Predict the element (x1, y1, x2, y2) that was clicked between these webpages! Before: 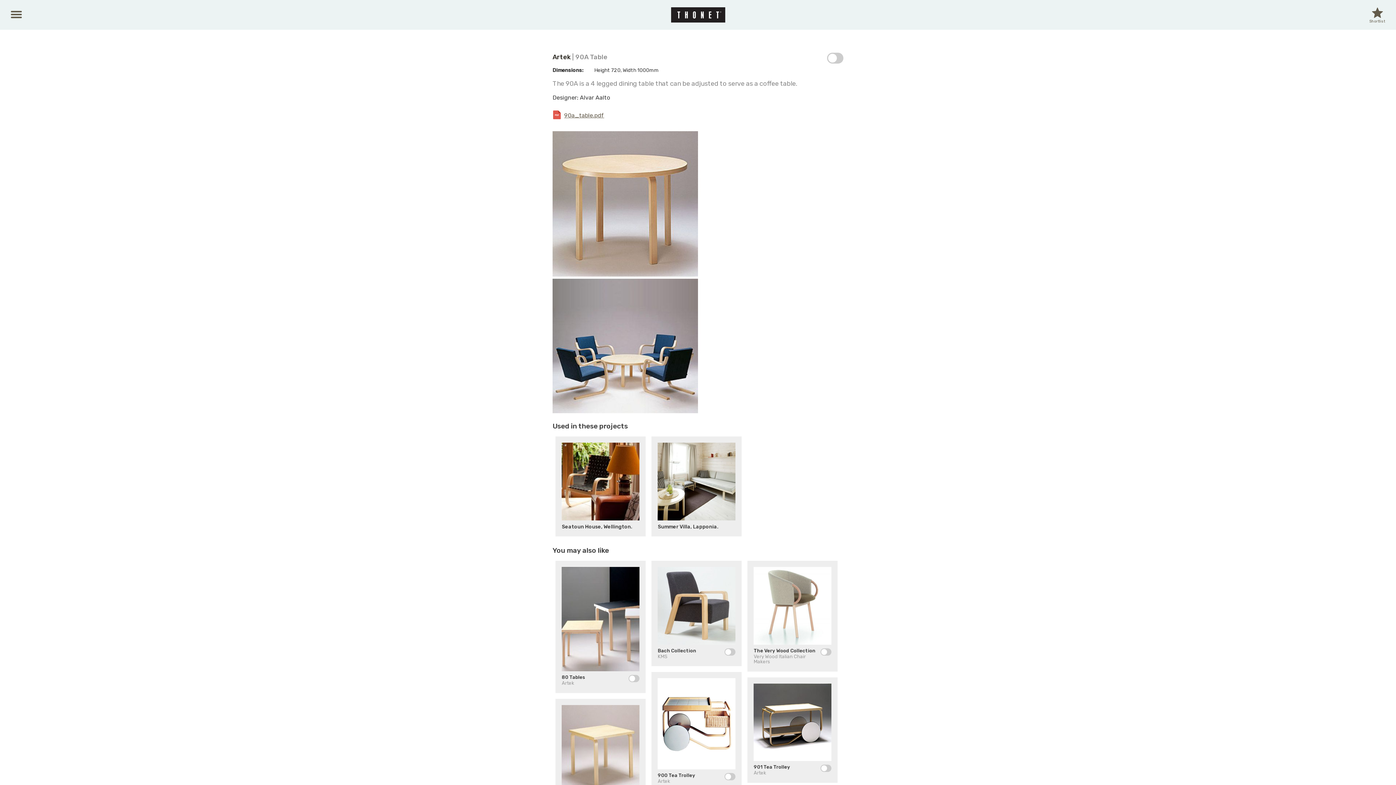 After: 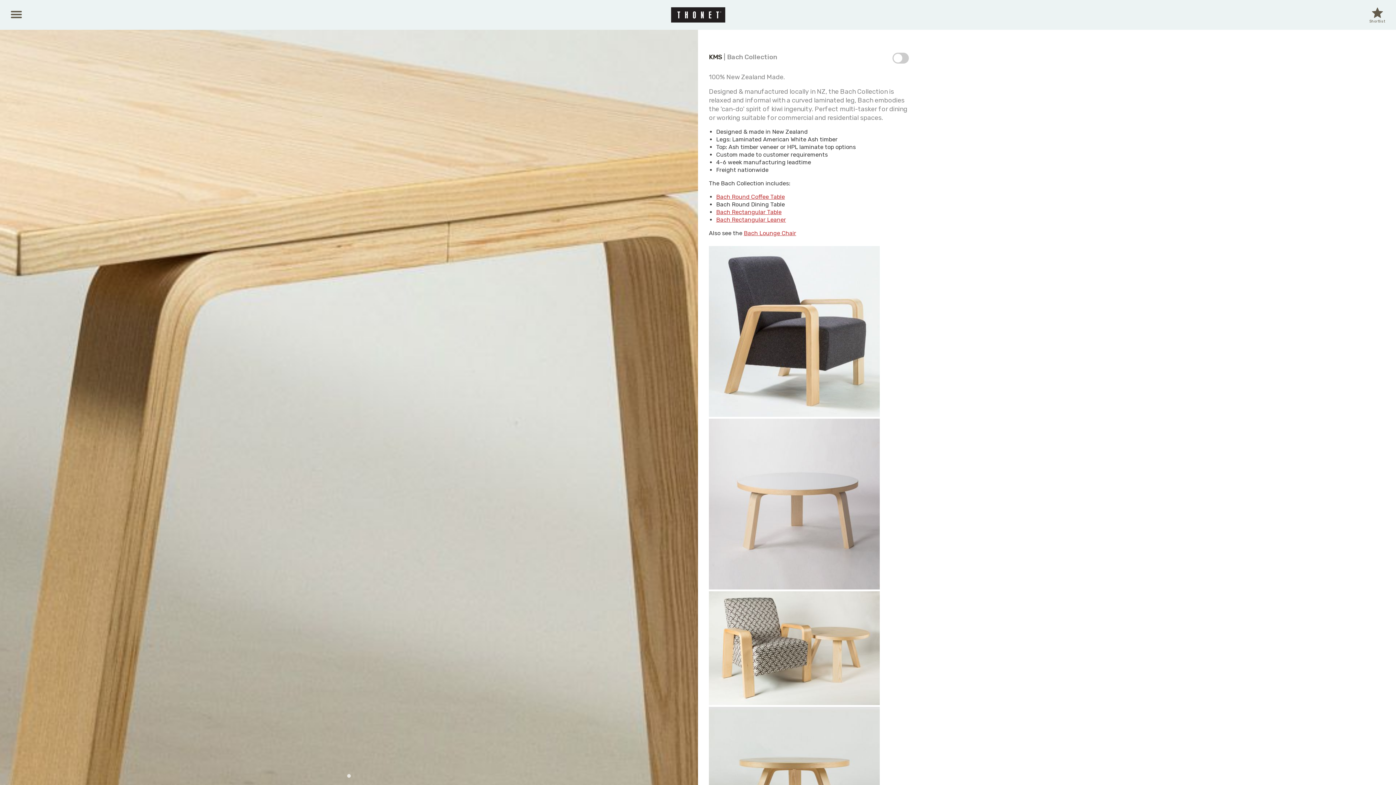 Action: bbox: (657, 567, 735, 644)